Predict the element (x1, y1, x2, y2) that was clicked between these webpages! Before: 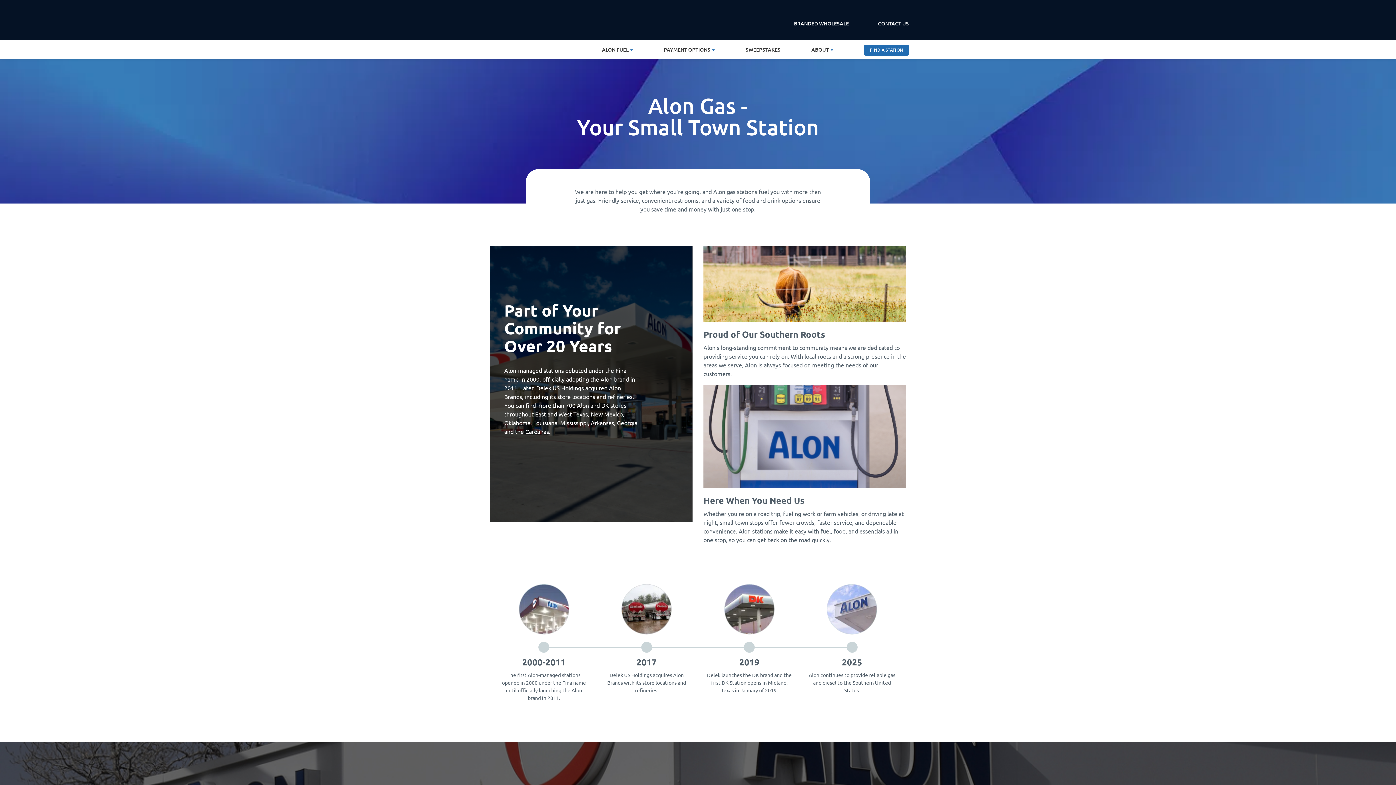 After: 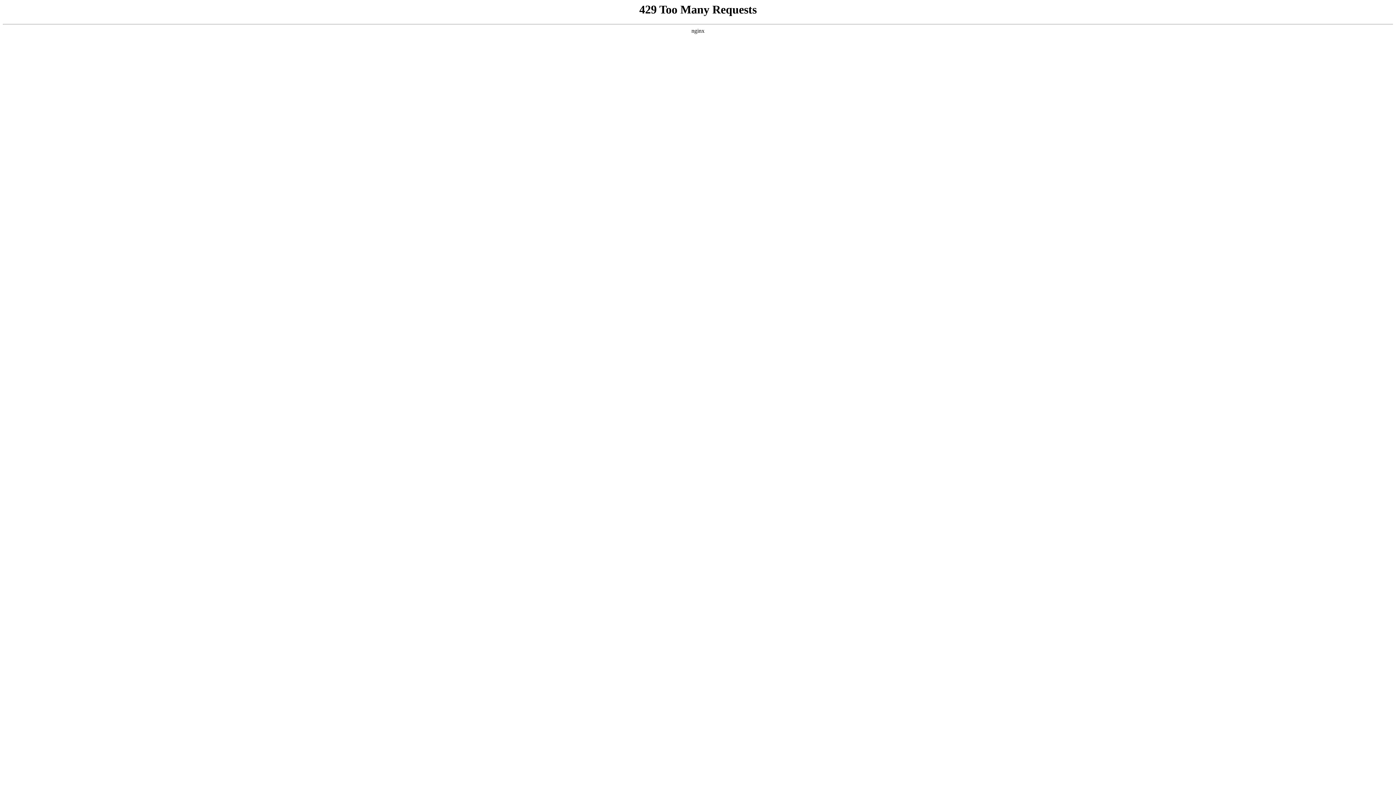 Action: bbox: (878, 20, 909, 26) label: CONTACT US